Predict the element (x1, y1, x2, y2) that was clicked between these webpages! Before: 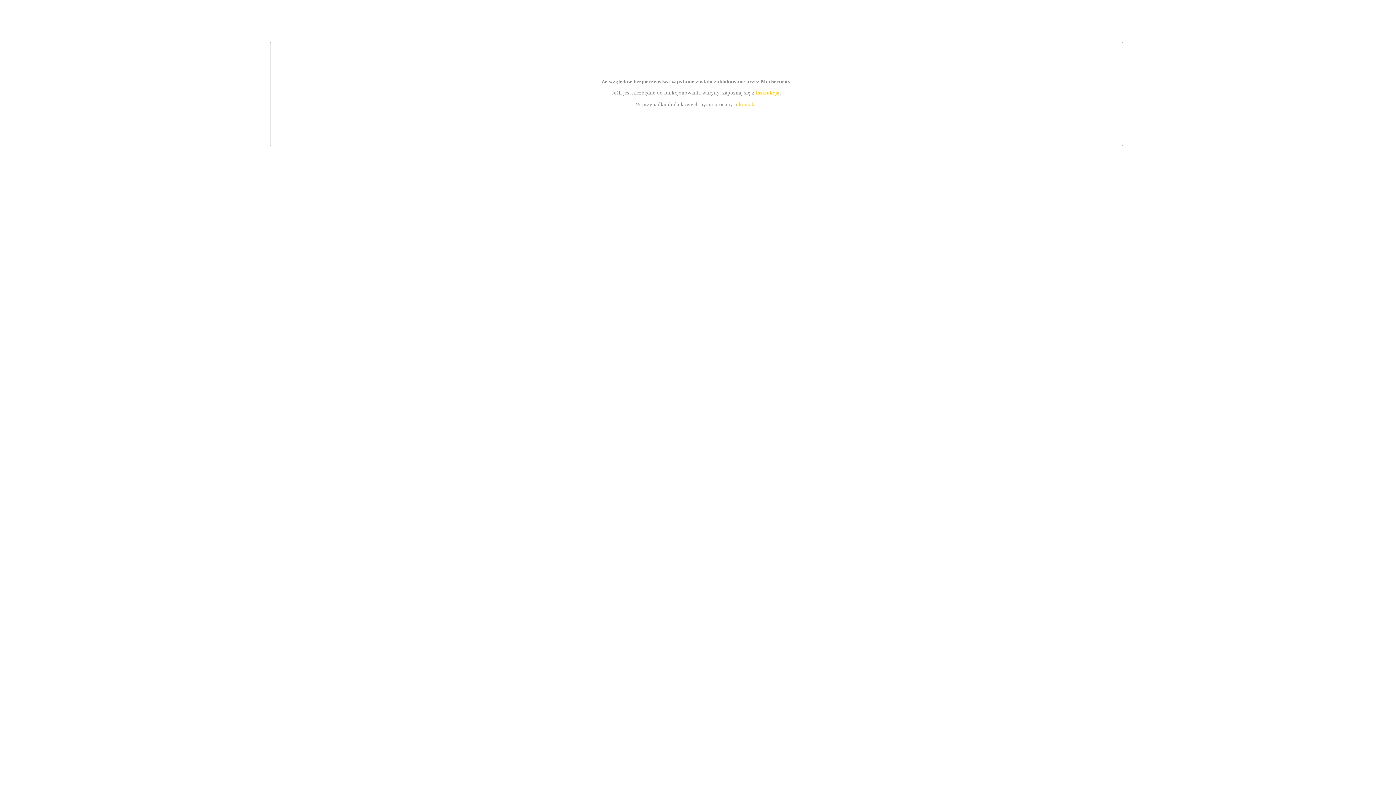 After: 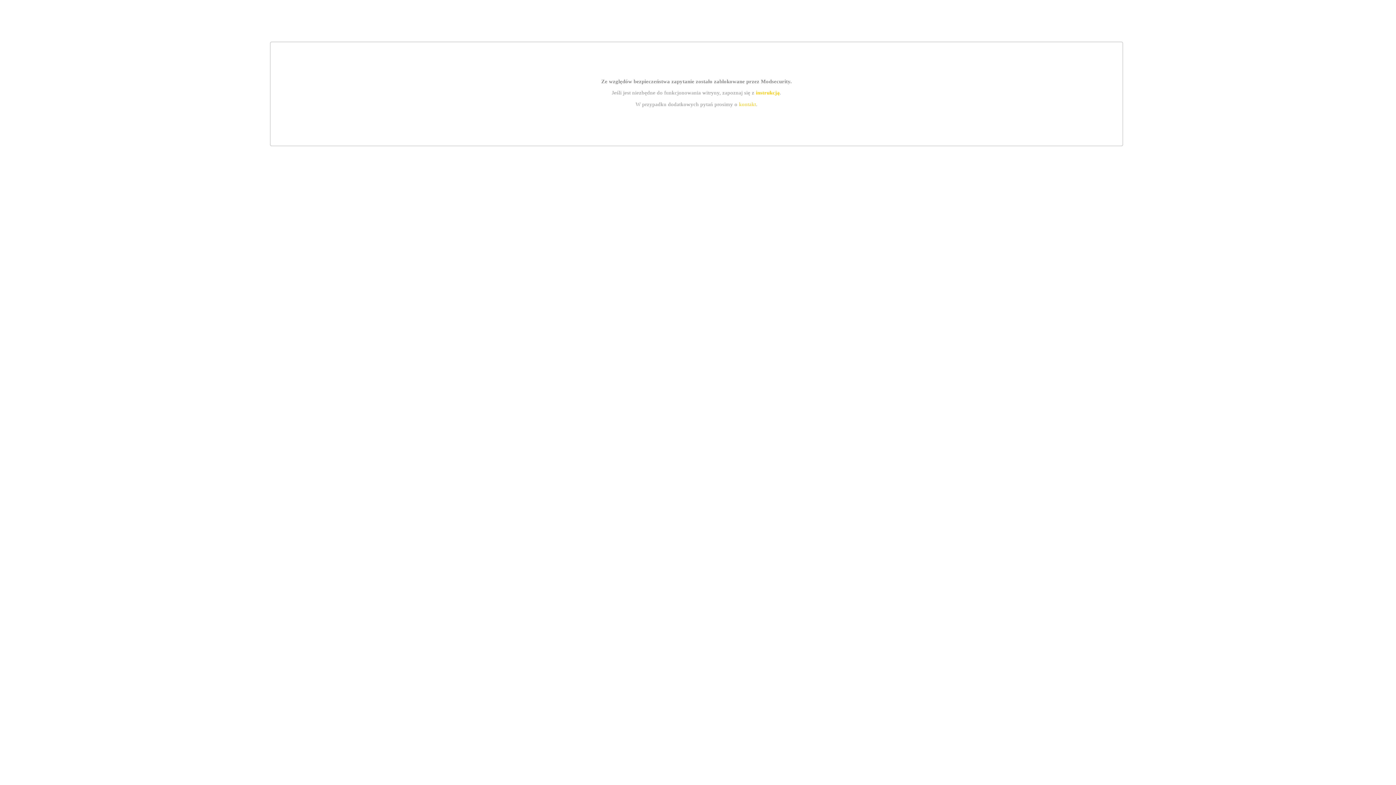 Action: bbox: (755, 89, 779, 95) label: instrukcją